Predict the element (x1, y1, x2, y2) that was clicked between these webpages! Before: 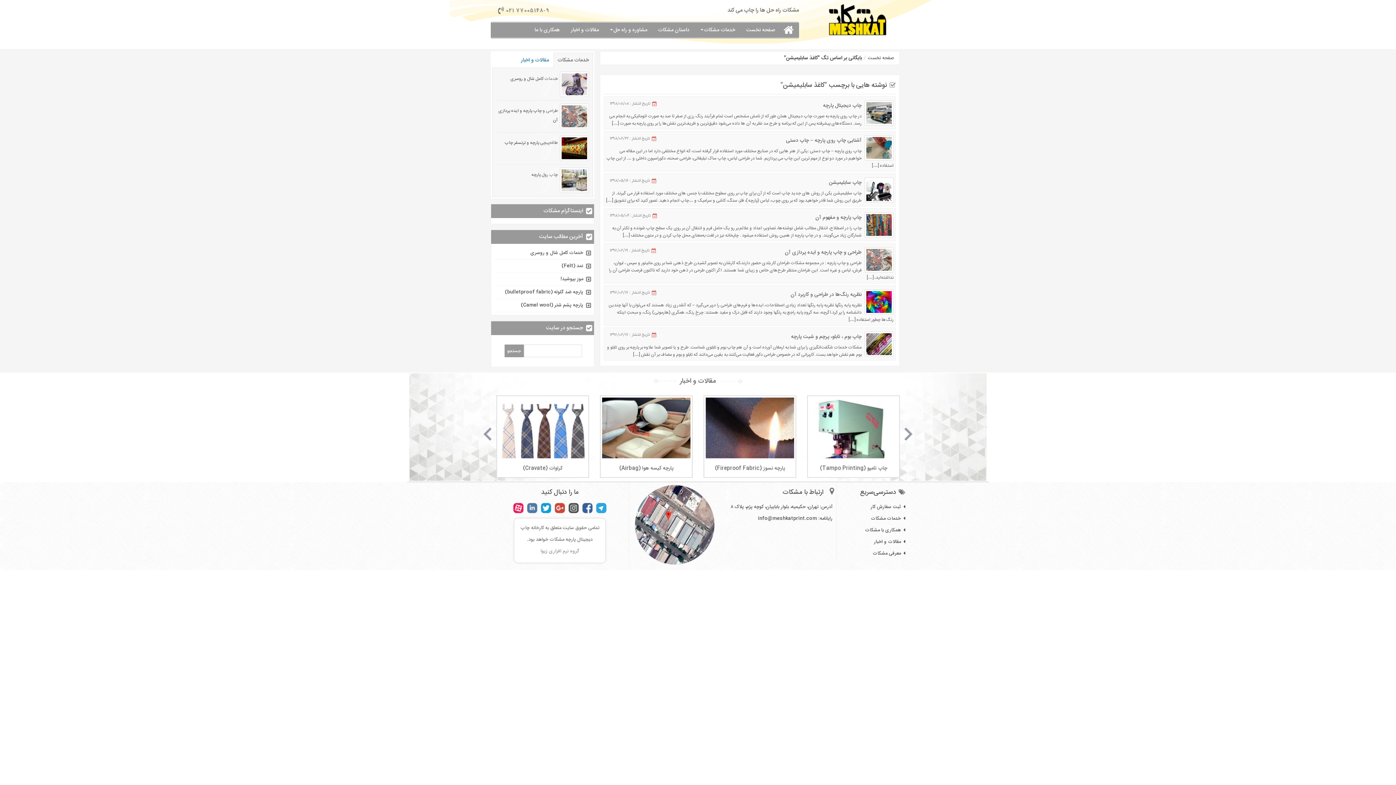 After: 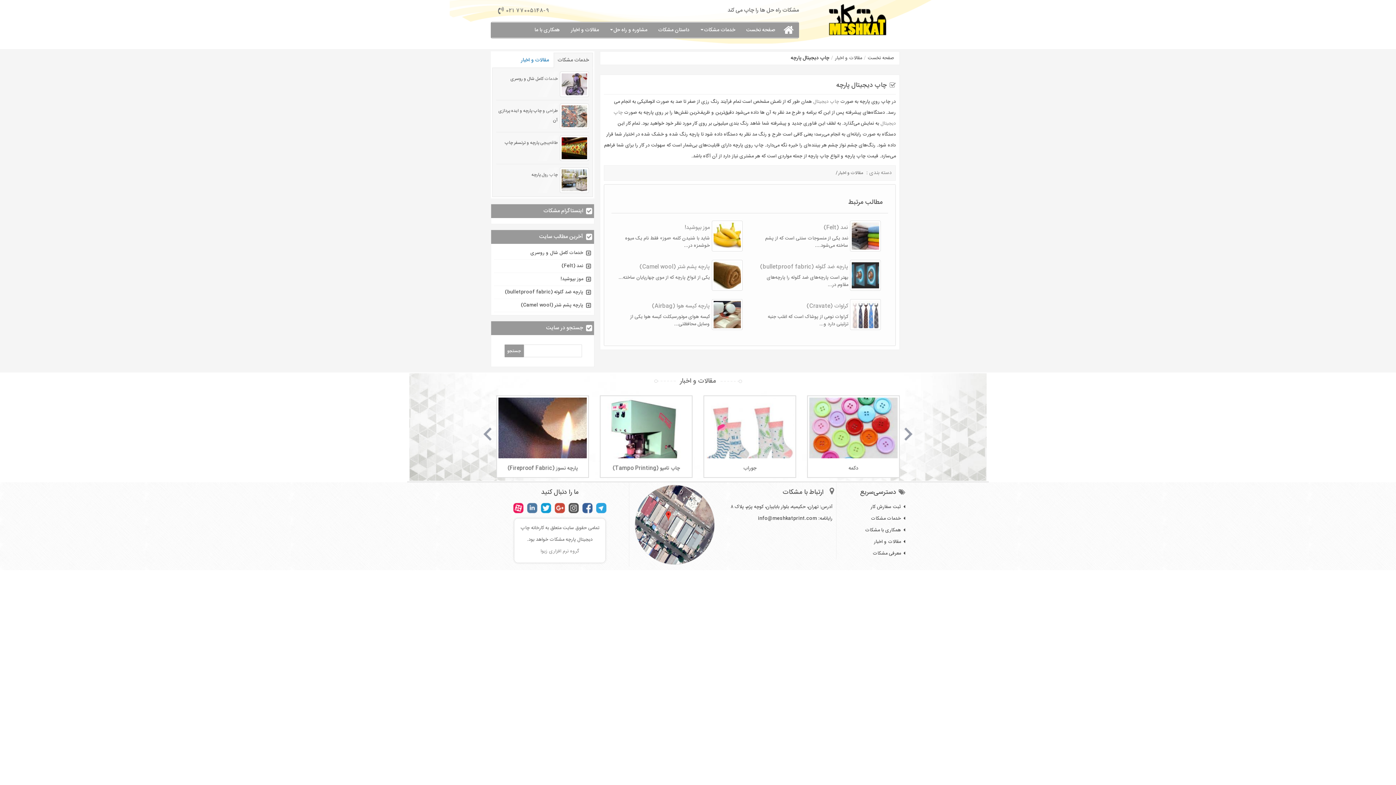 Action: bbox: (864, 100, 893, 125)